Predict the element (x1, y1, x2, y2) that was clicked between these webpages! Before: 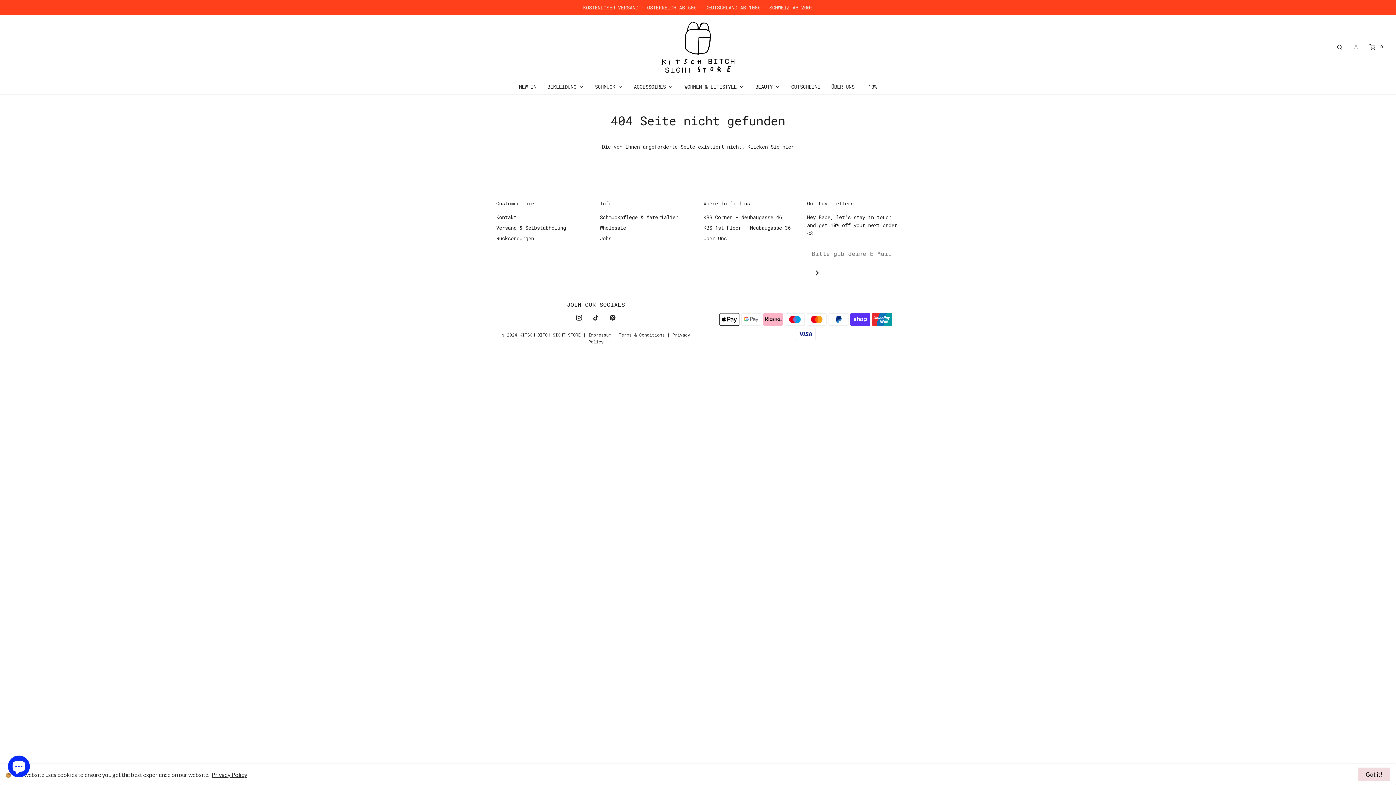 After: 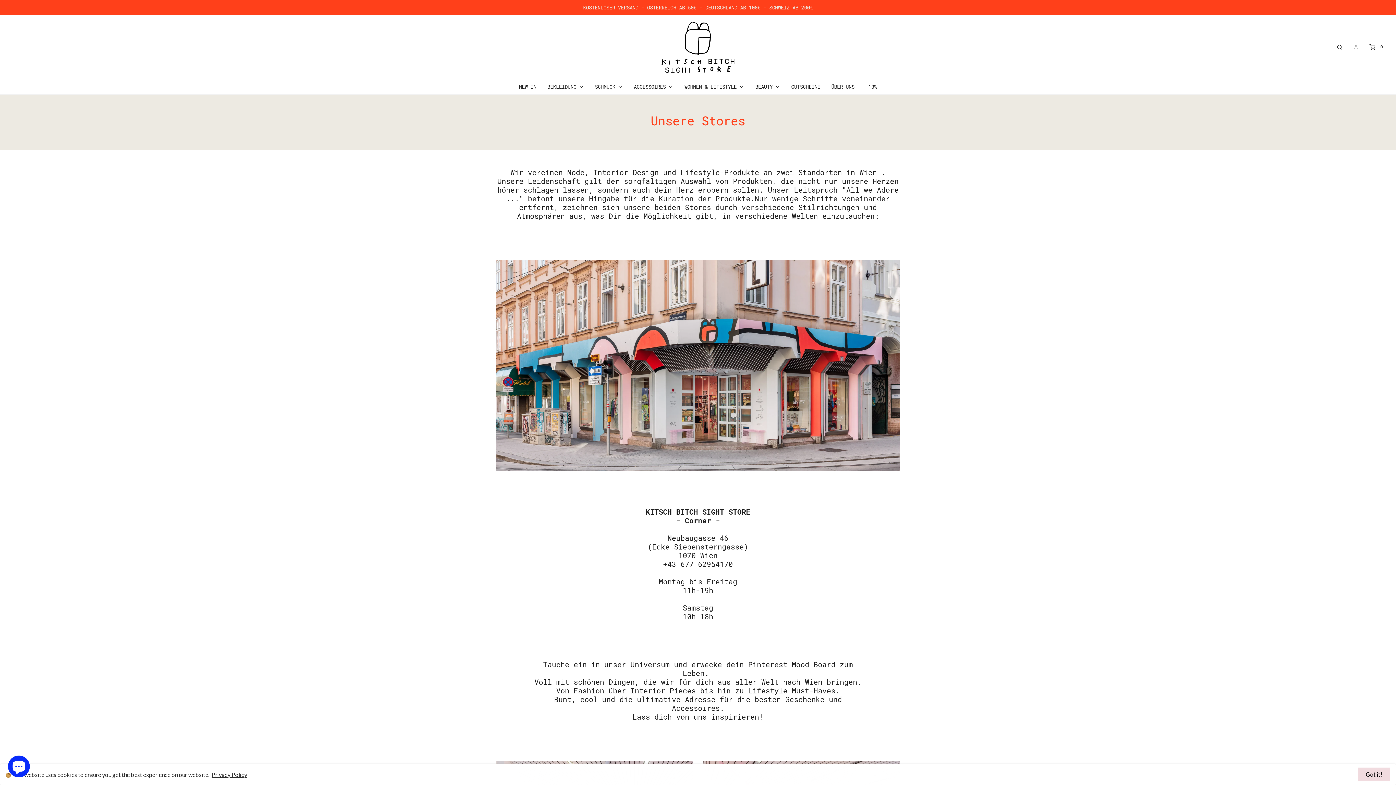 Action: bbox: (703, 223, 790, 234) label: KBS 1st Floor - Neubaugasse 36